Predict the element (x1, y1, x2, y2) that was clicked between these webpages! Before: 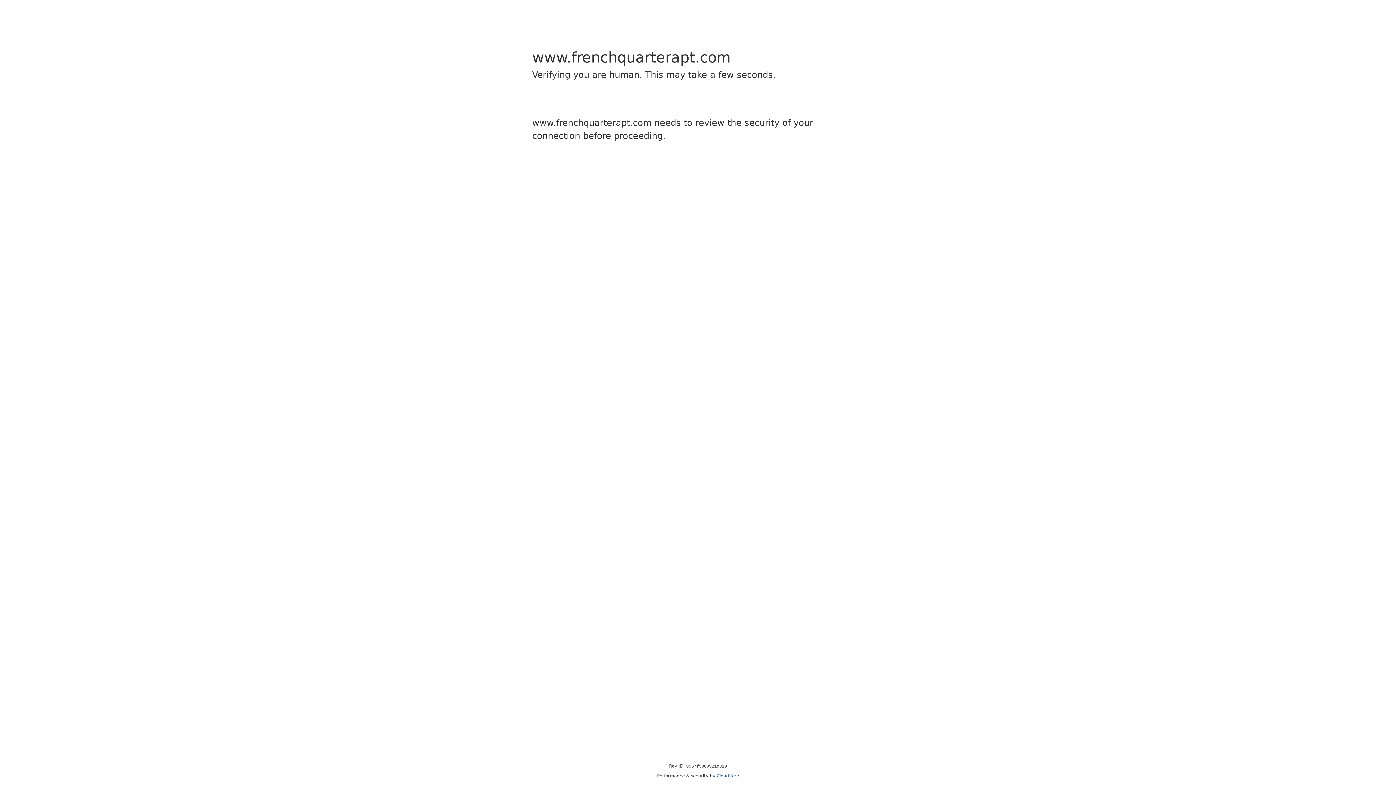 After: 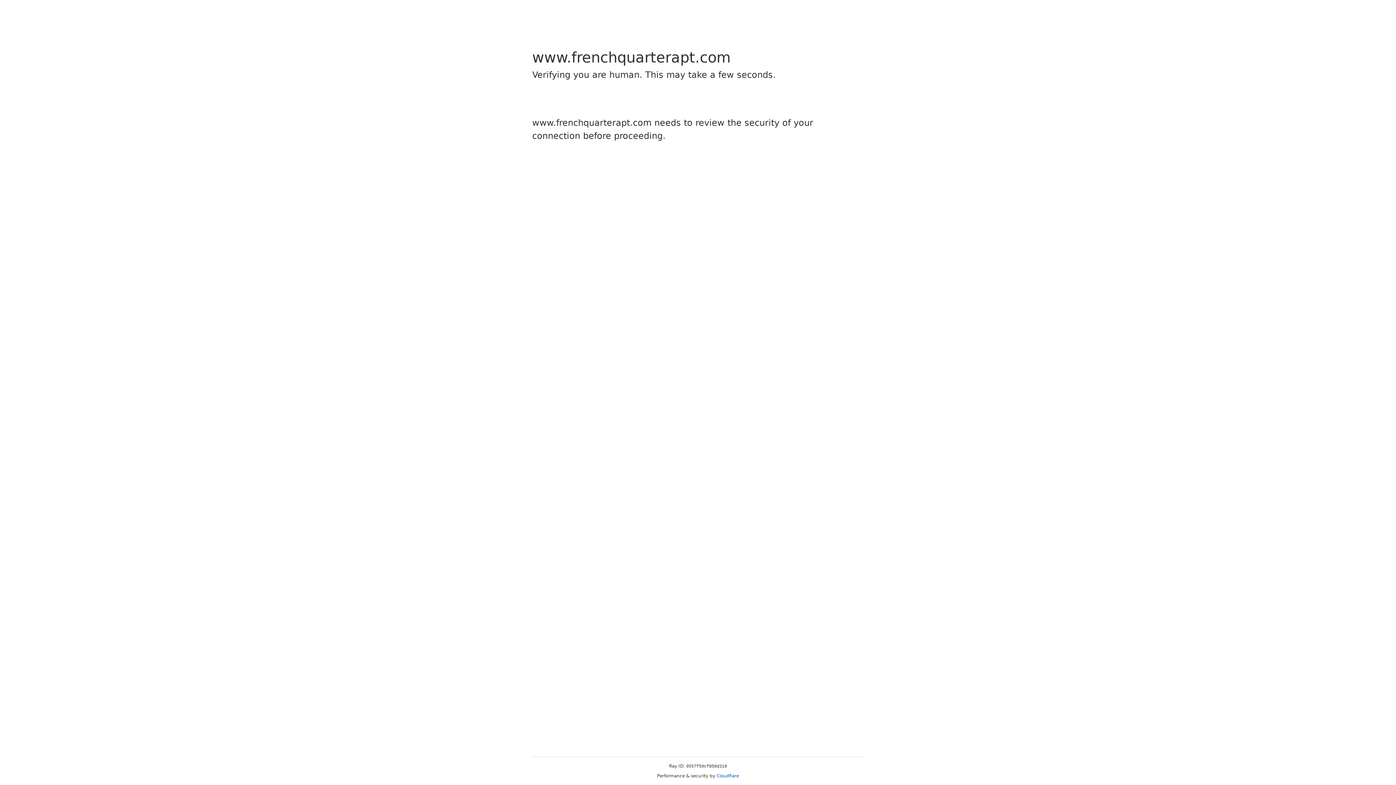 Action: bbox: (716, 773, 739, 778) label: Cloudflare